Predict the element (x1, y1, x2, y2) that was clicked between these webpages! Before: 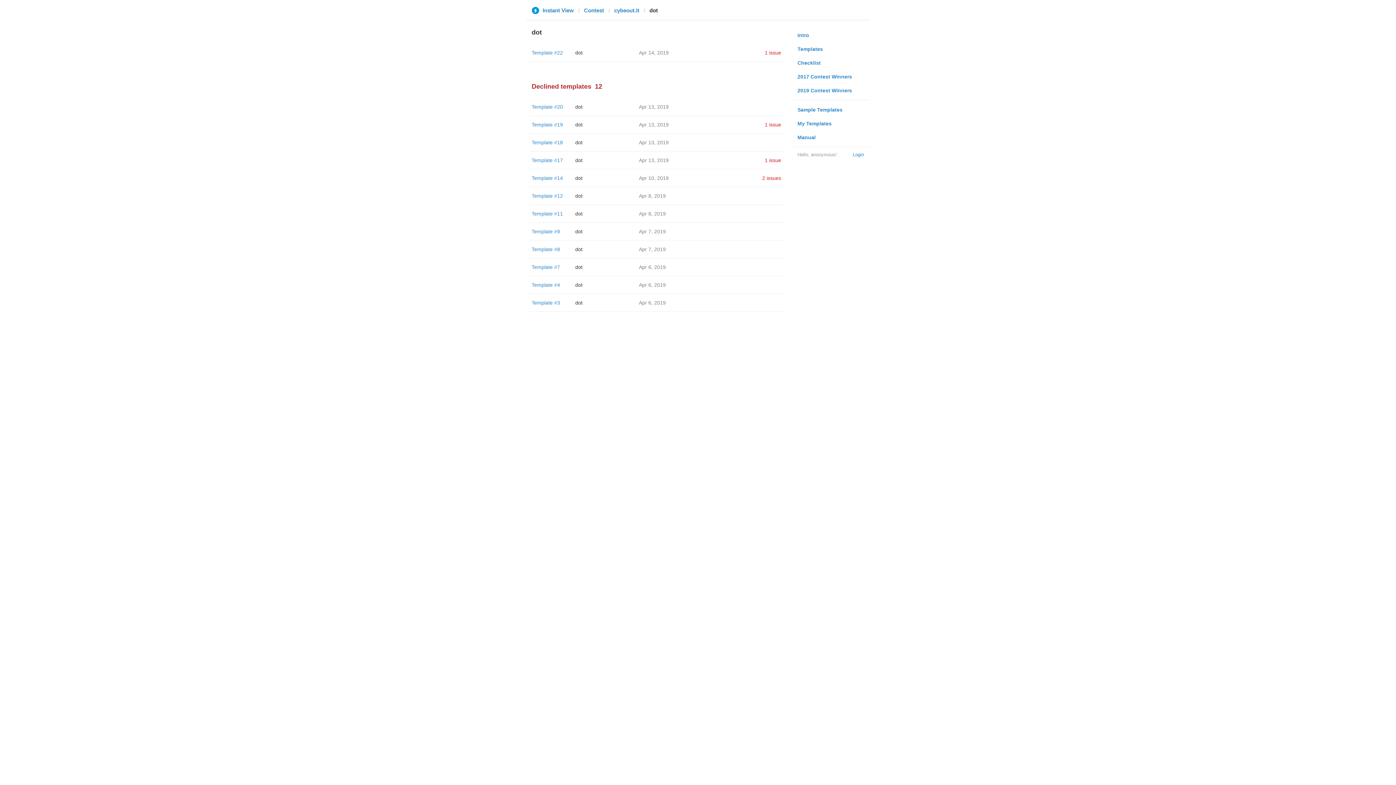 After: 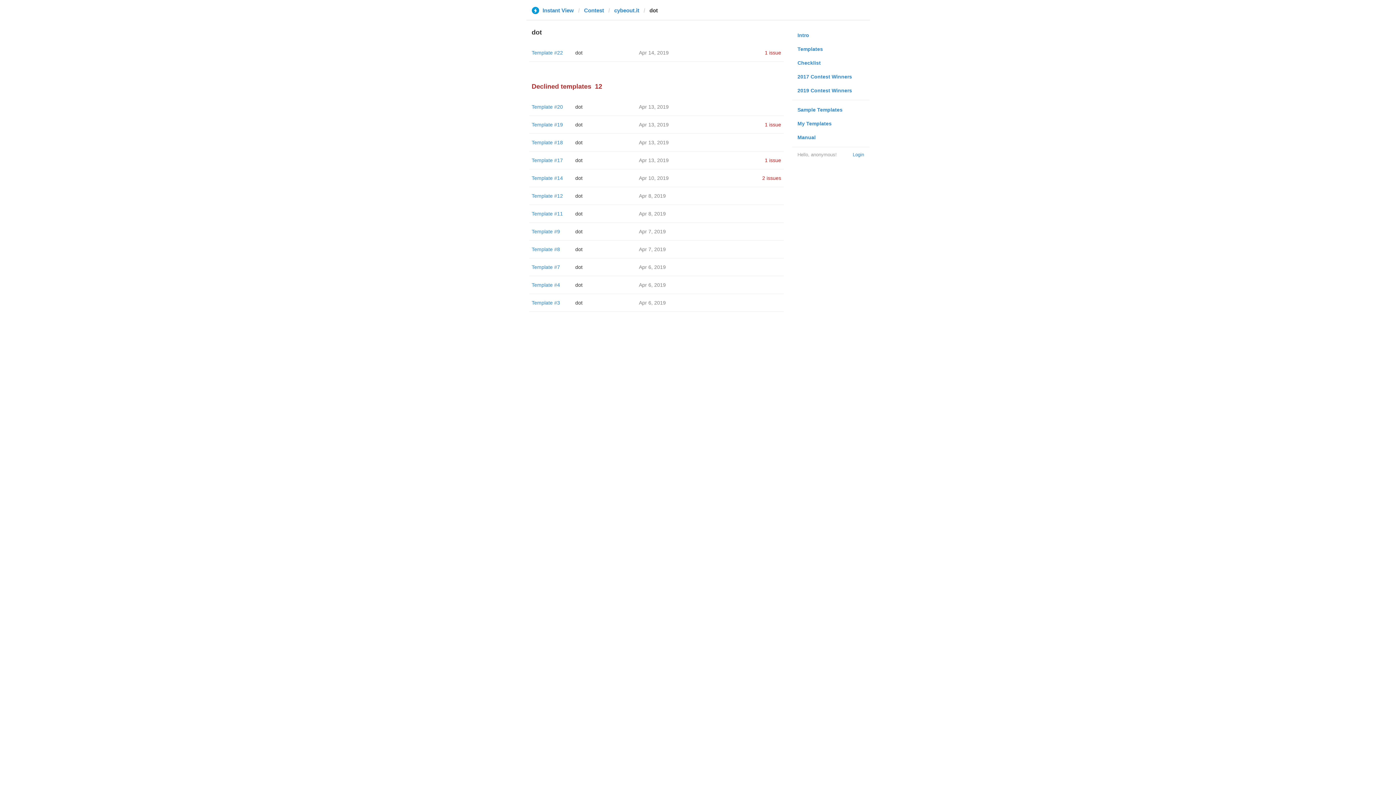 Action: bbox: (575, 49, 582, 55) label: dot